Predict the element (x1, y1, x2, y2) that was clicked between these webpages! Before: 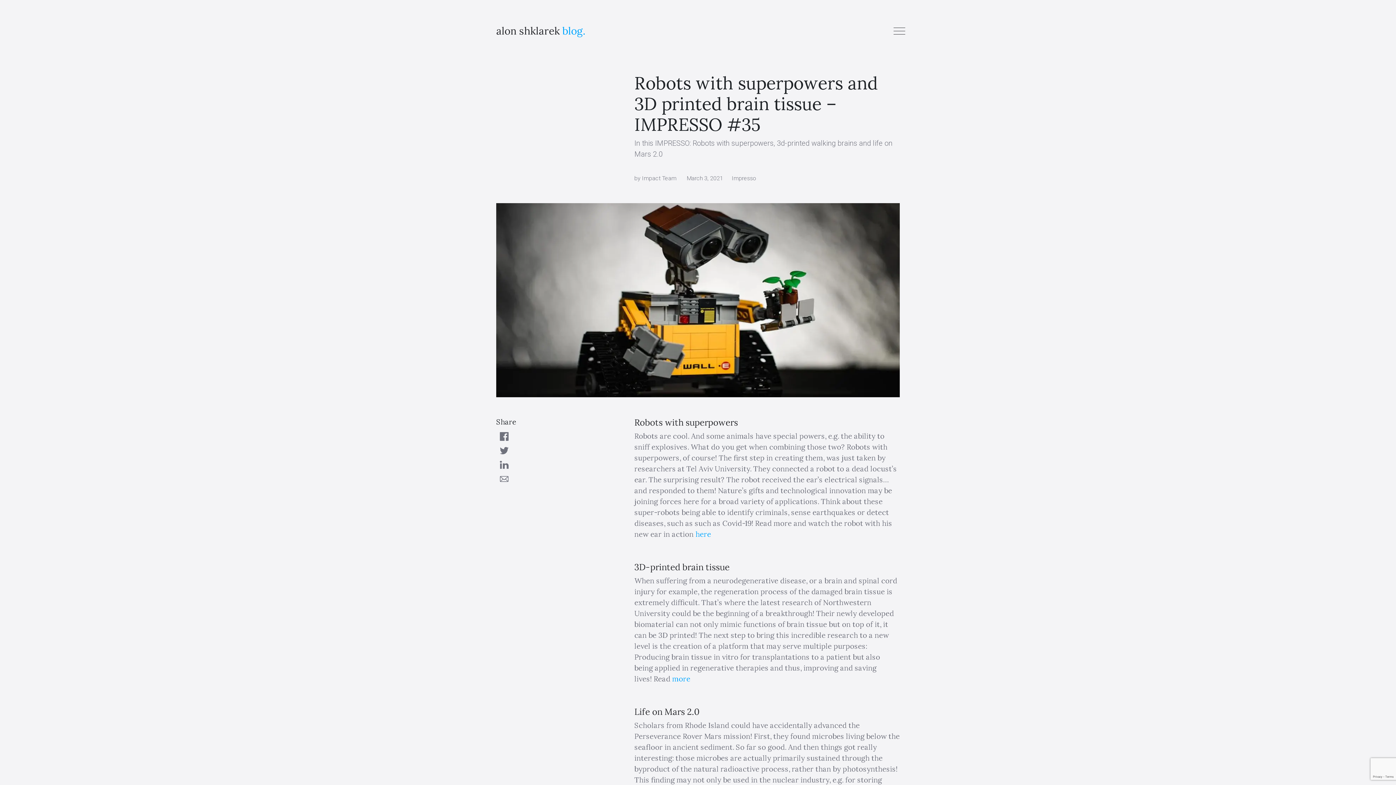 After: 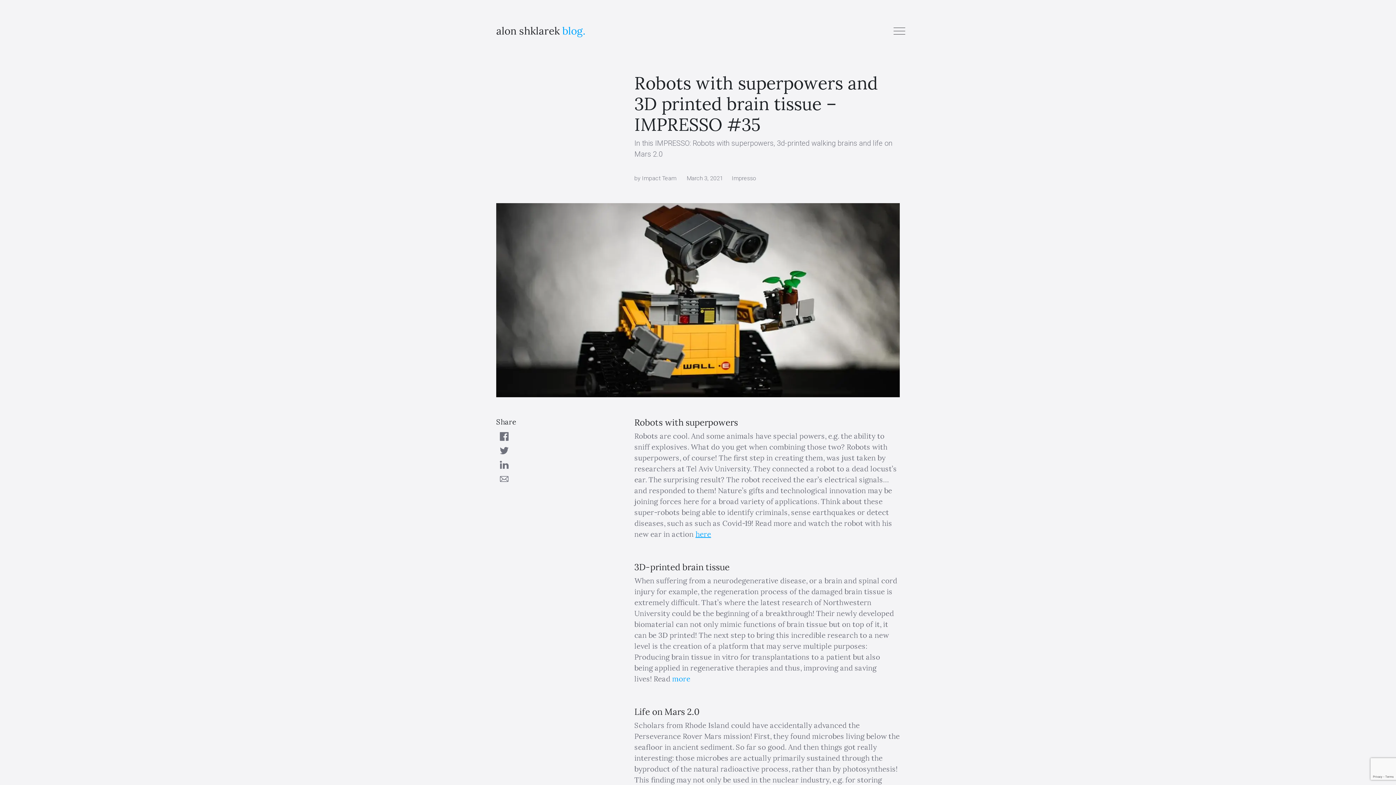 Action: label: here bbox: (695, 529, 711, 538)